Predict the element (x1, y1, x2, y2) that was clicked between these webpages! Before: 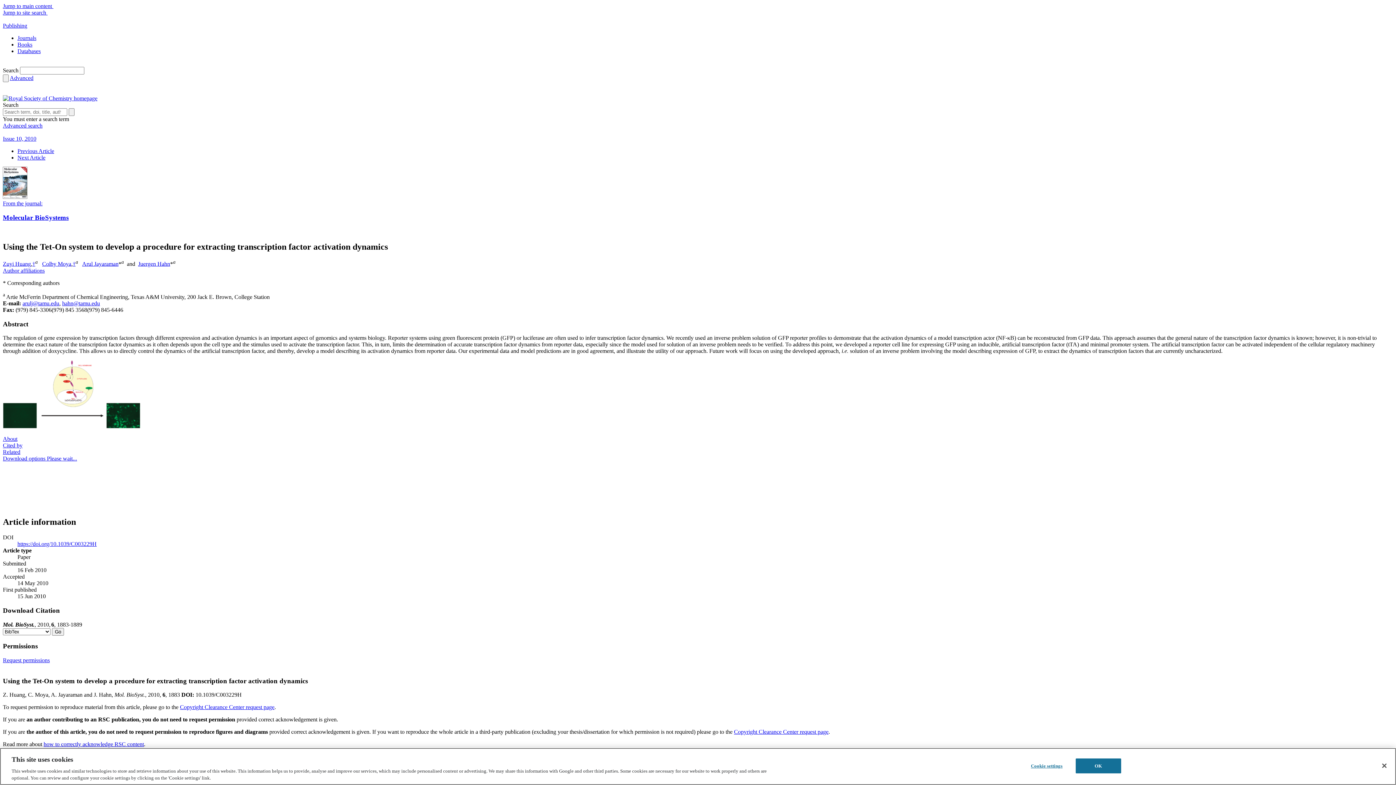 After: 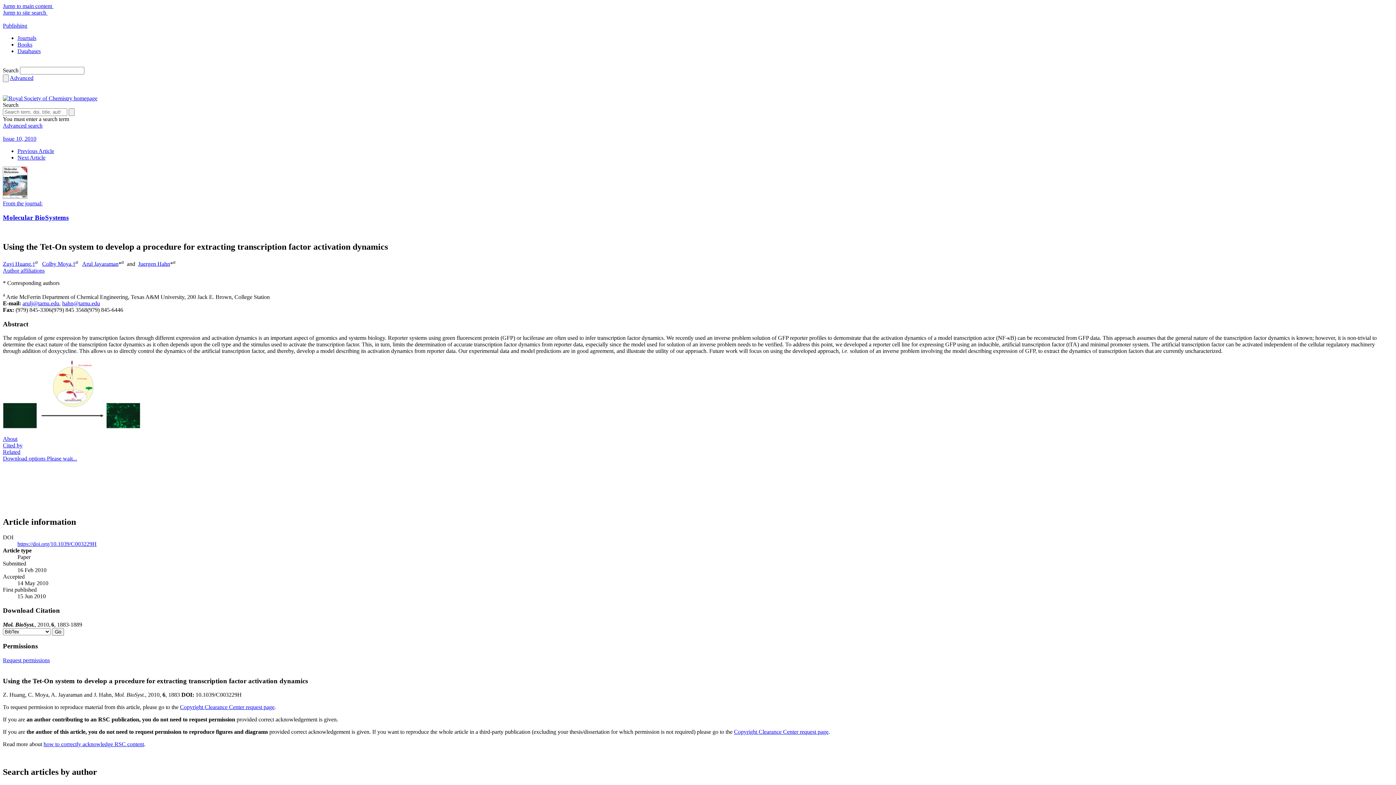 Action: label: Author affiliations bbox: (2, 267, 44, 273)